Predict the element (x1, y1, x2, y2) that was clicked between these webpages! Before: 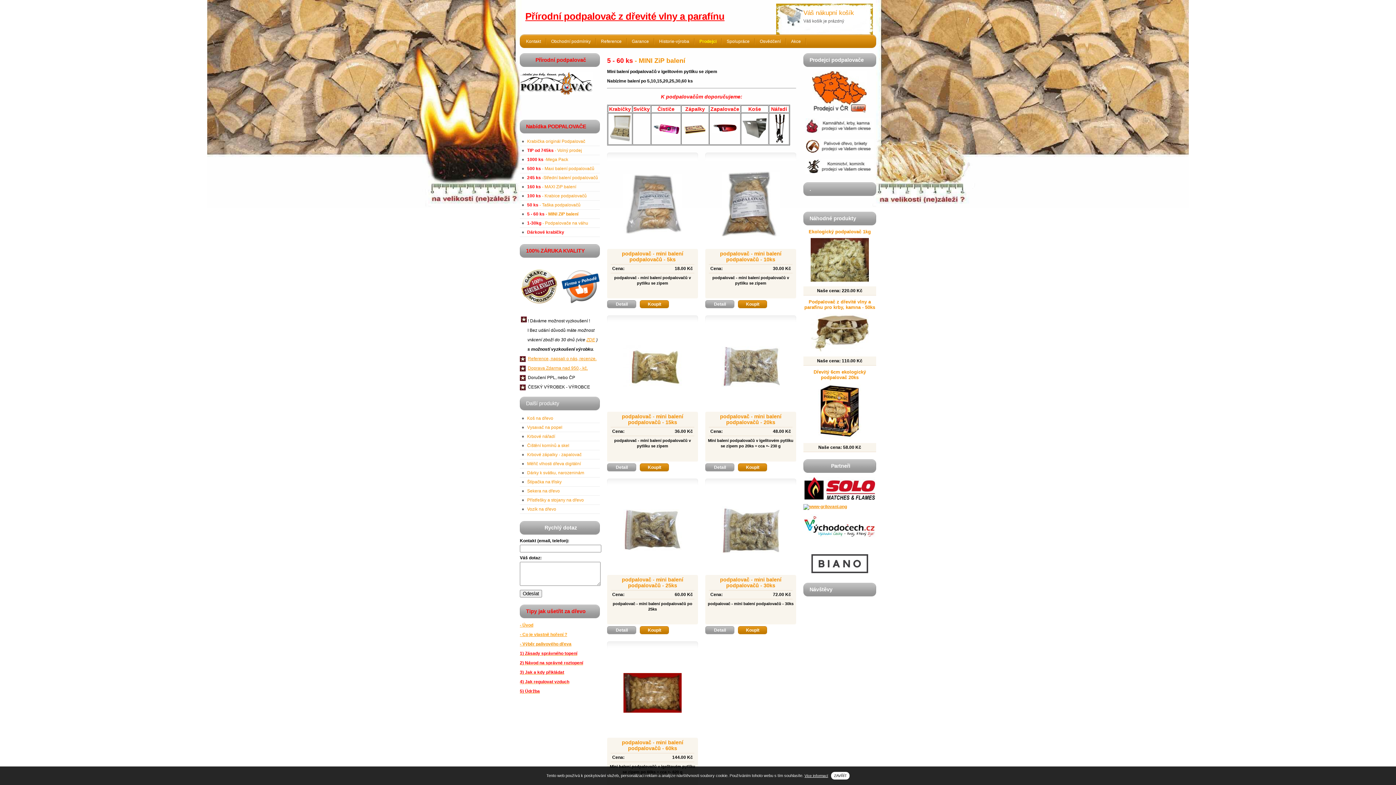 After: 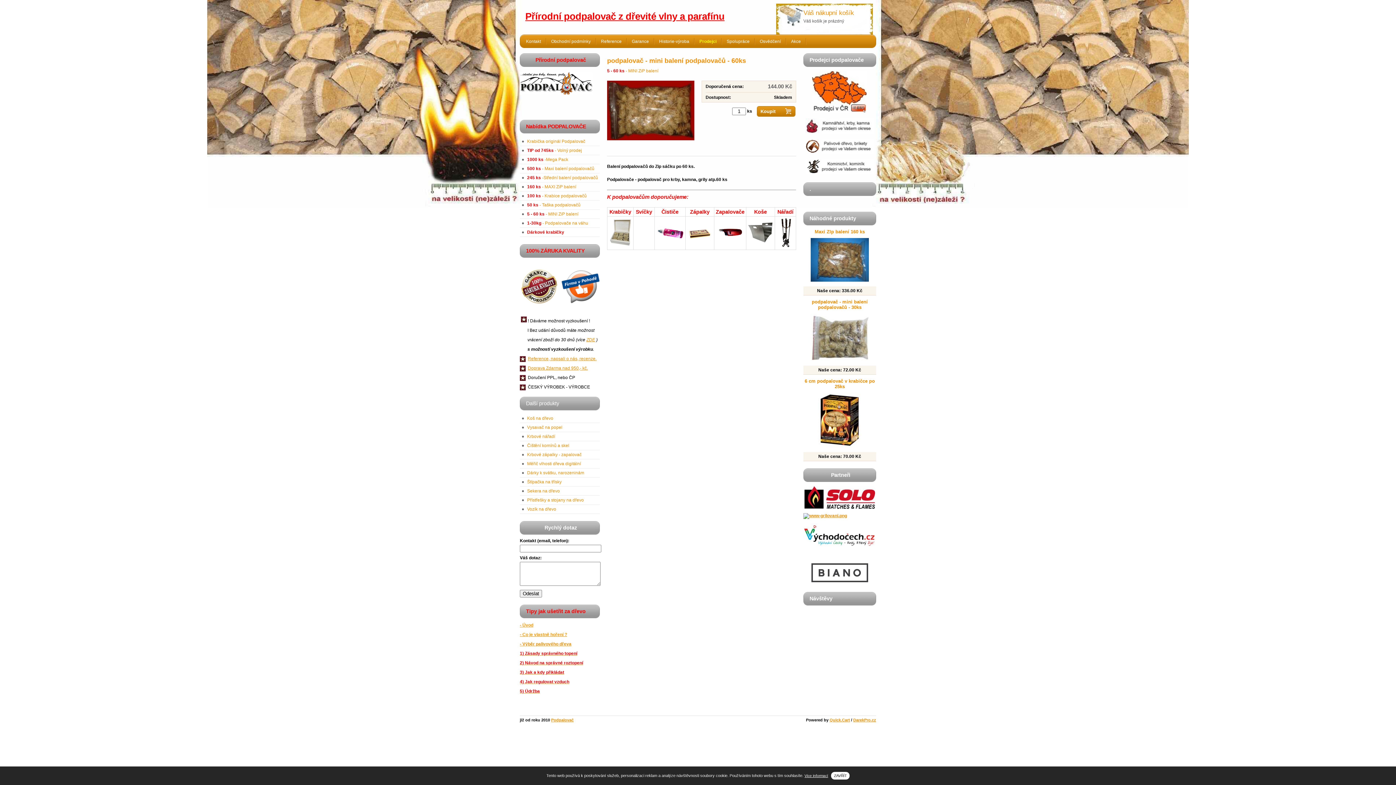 Action: bbox: (623, 690, 681, 695)